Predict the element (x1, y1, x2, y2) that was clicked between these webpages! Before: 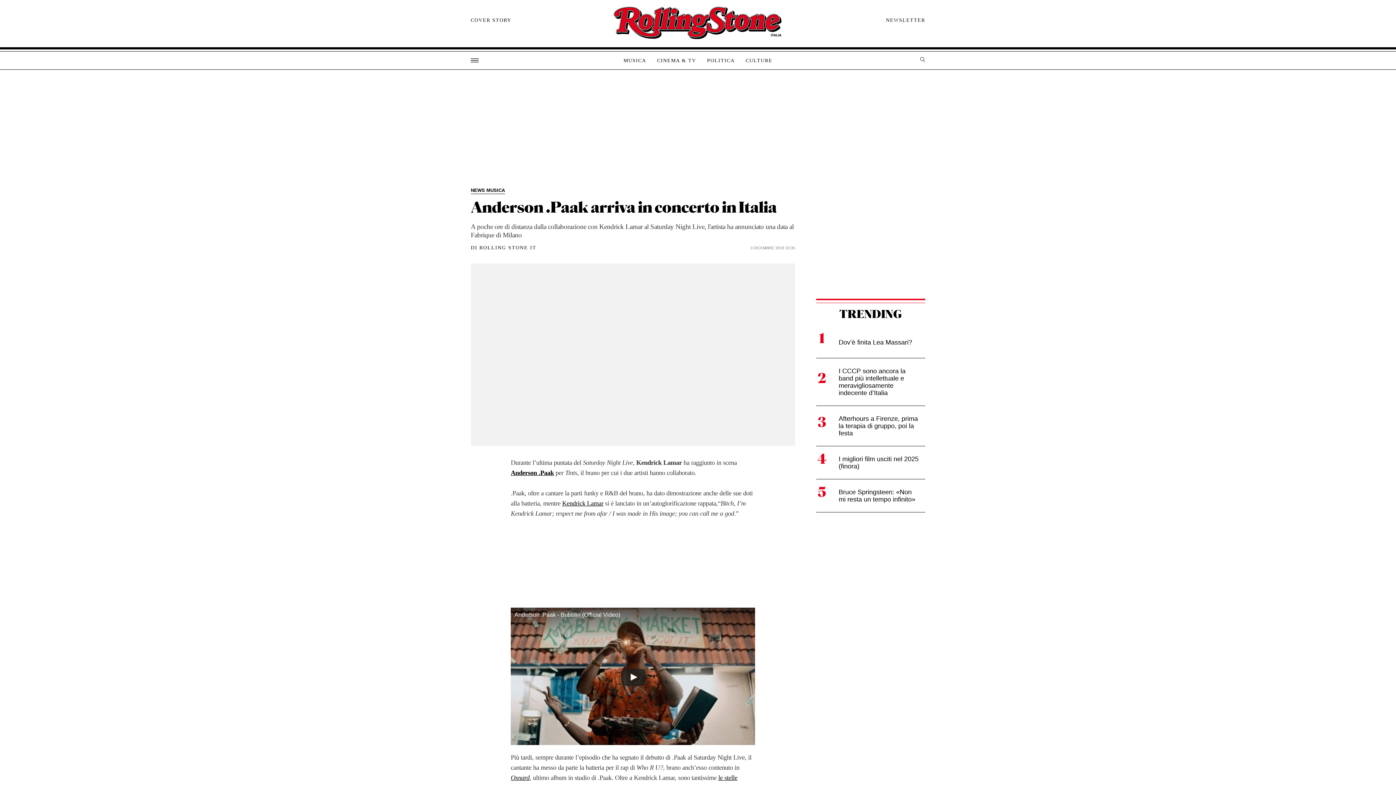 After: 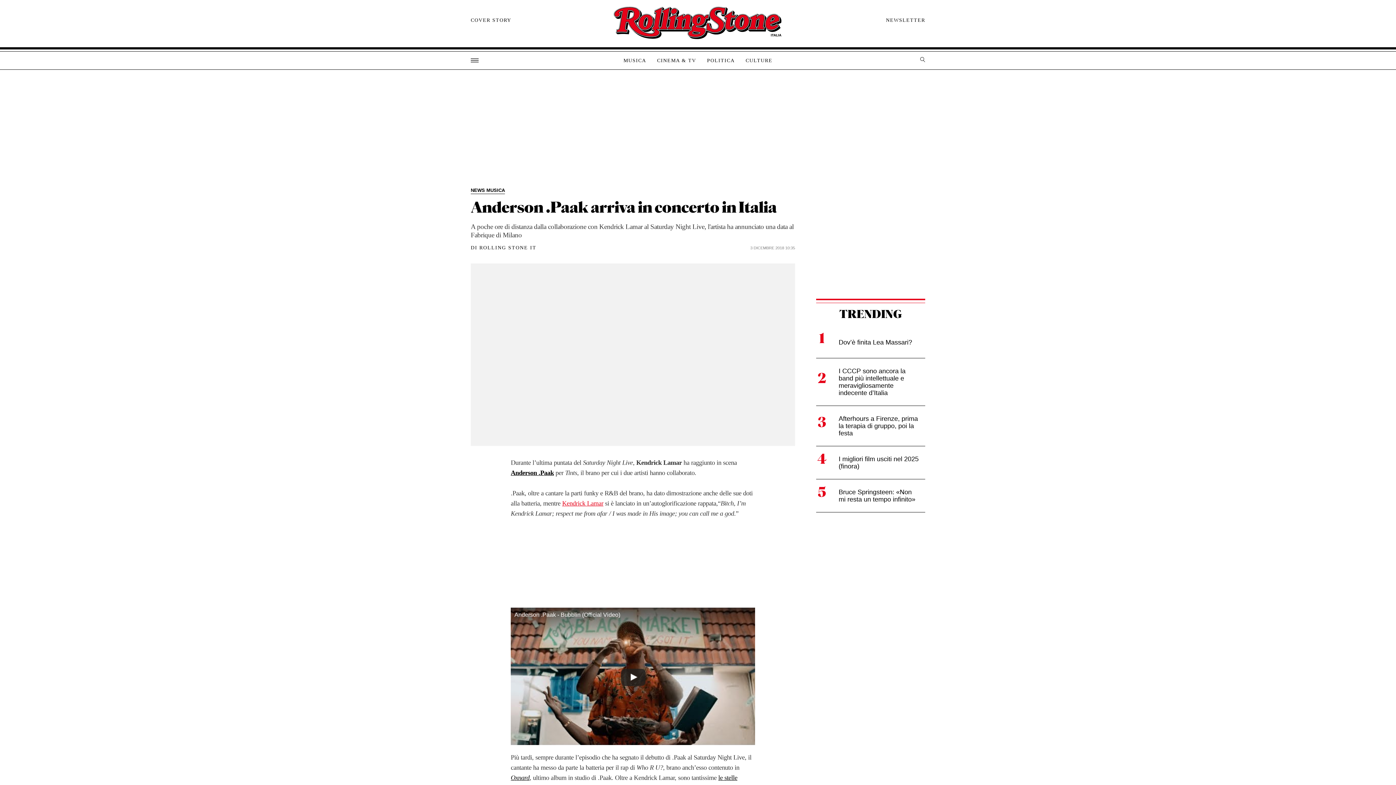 Action: label: Kendrick Lamar bbox: (562, 499, 603, 507)